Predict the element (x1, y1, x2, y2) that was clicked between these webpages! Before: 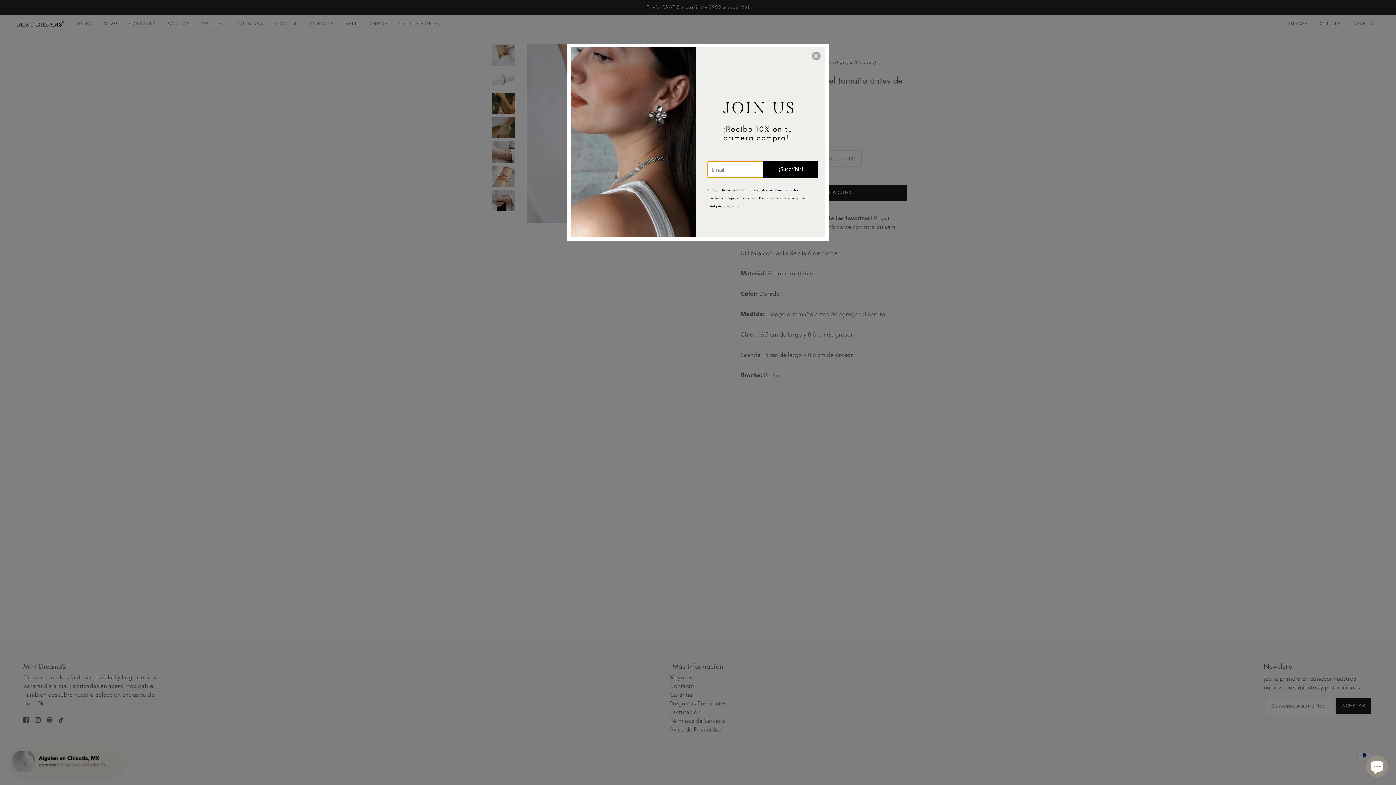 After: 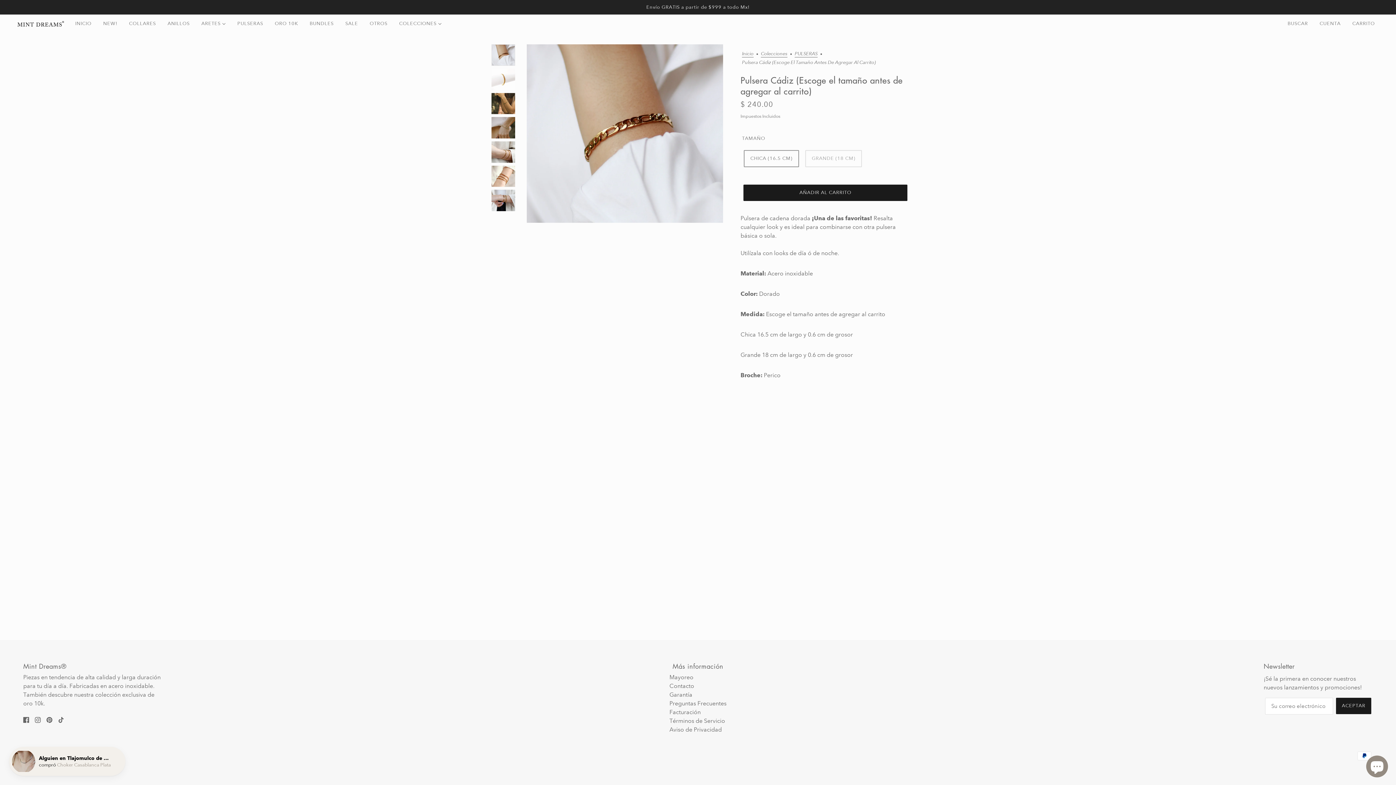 Action: bbox: (812, 51, 820, 60) label: Close